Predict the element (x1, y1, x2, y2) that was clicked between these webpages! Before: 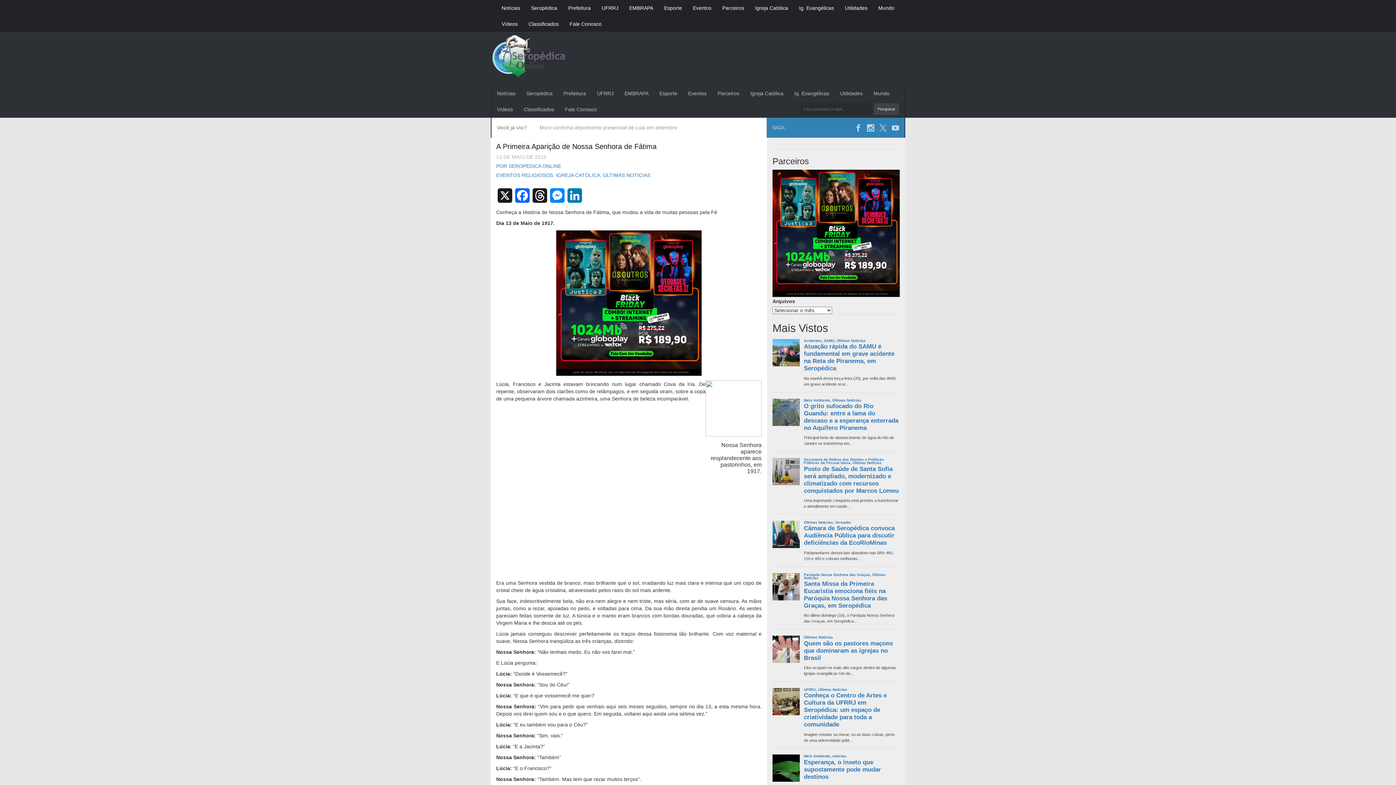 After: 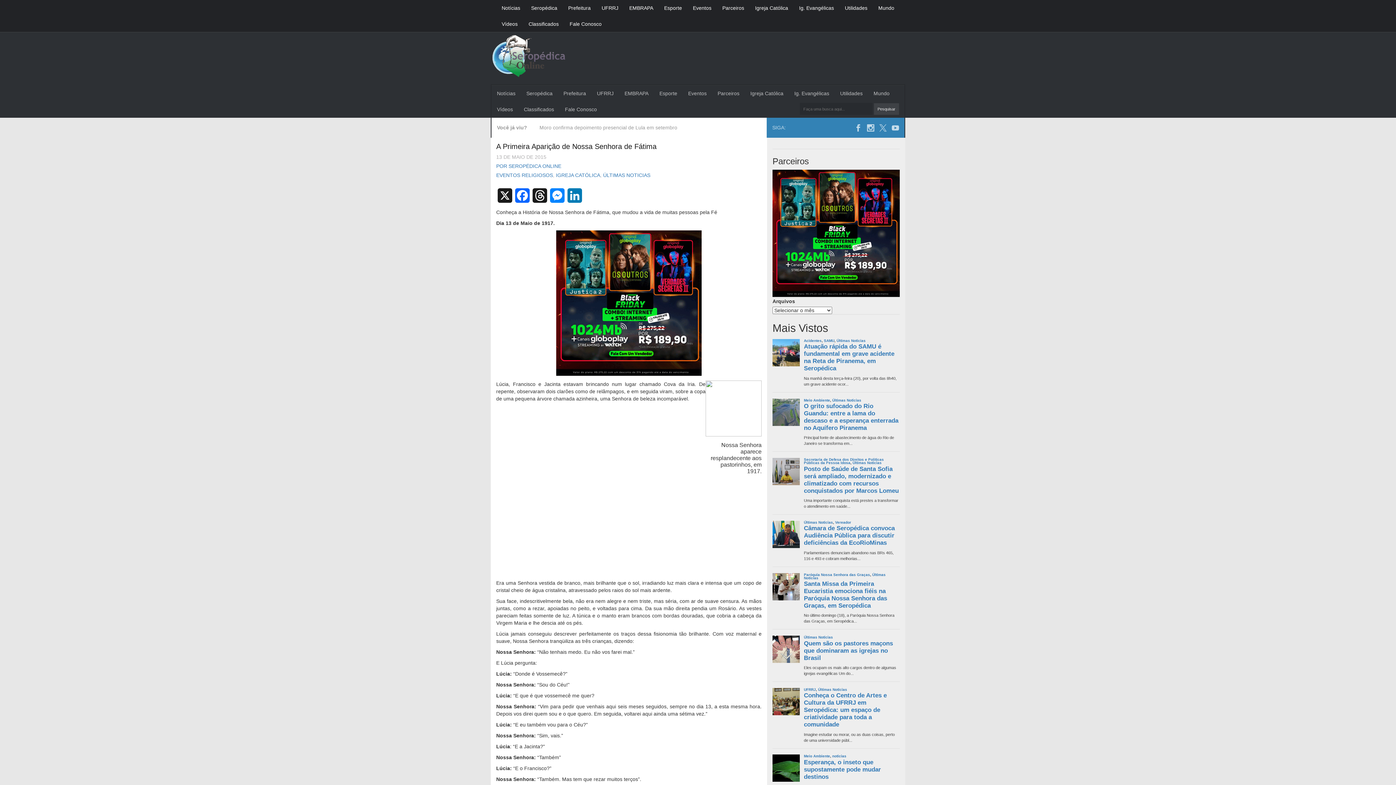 Action: label:   bbox: (855, 124, 863, 130)